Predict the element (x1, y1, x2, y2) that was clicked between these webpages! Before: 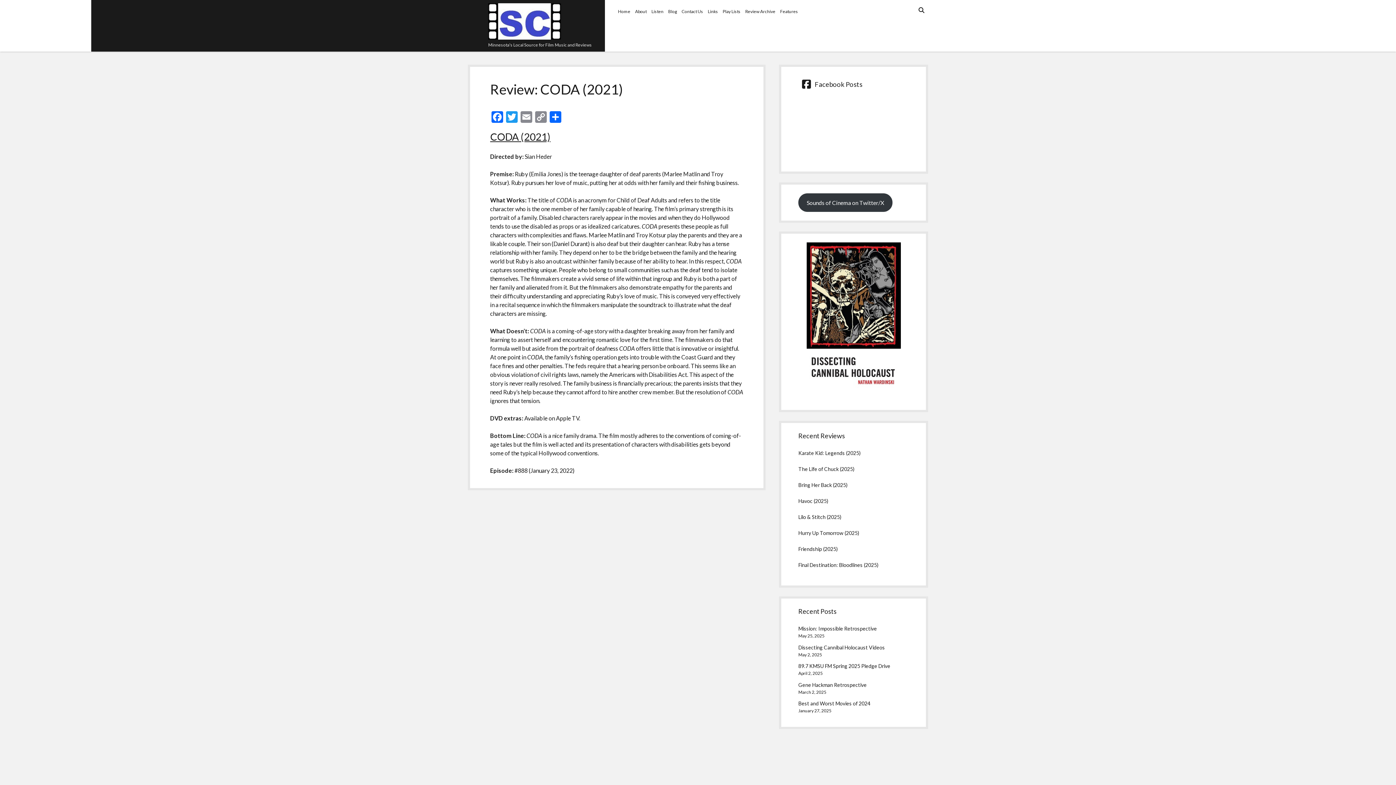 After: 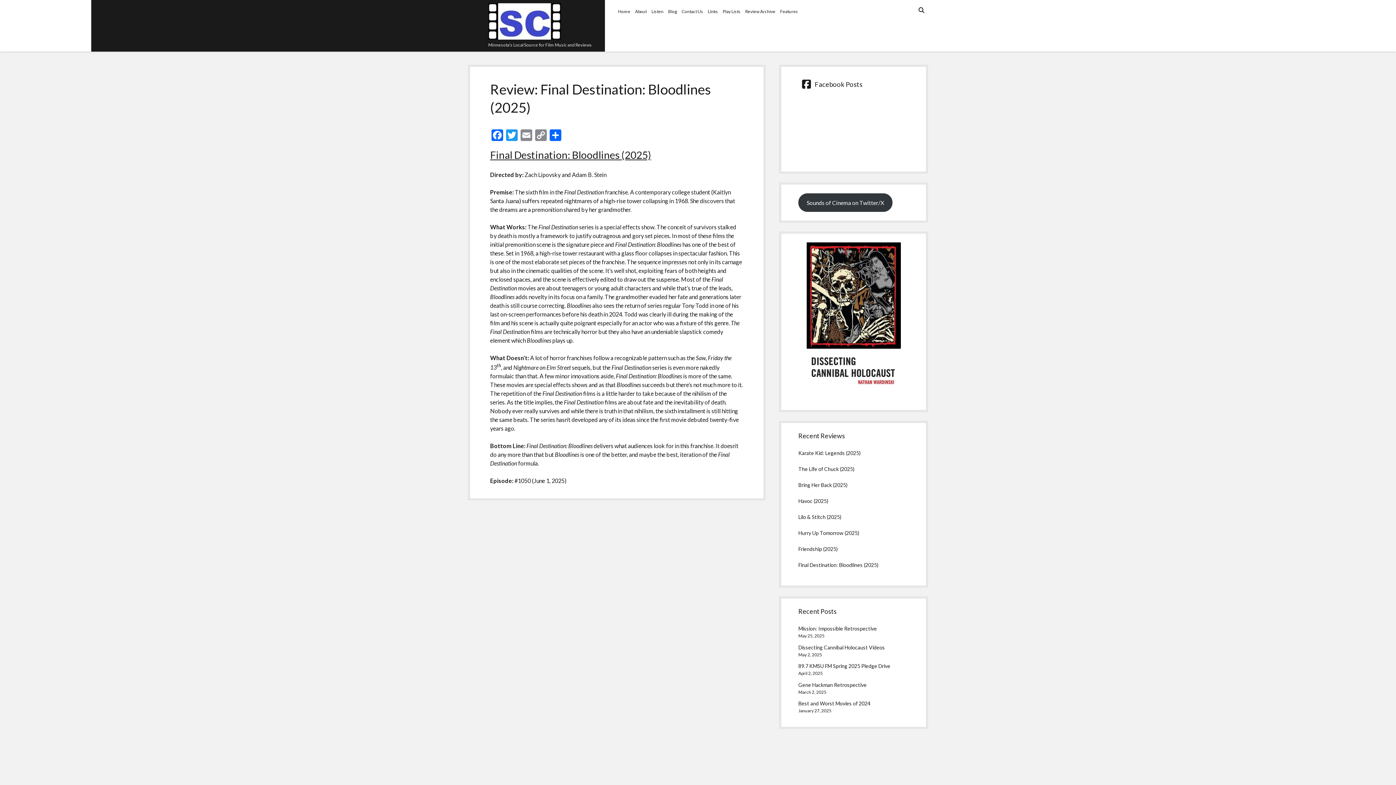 Action: label: Final Destination: Bloodlines (2025) bbox: (798, 562, 878, 568)